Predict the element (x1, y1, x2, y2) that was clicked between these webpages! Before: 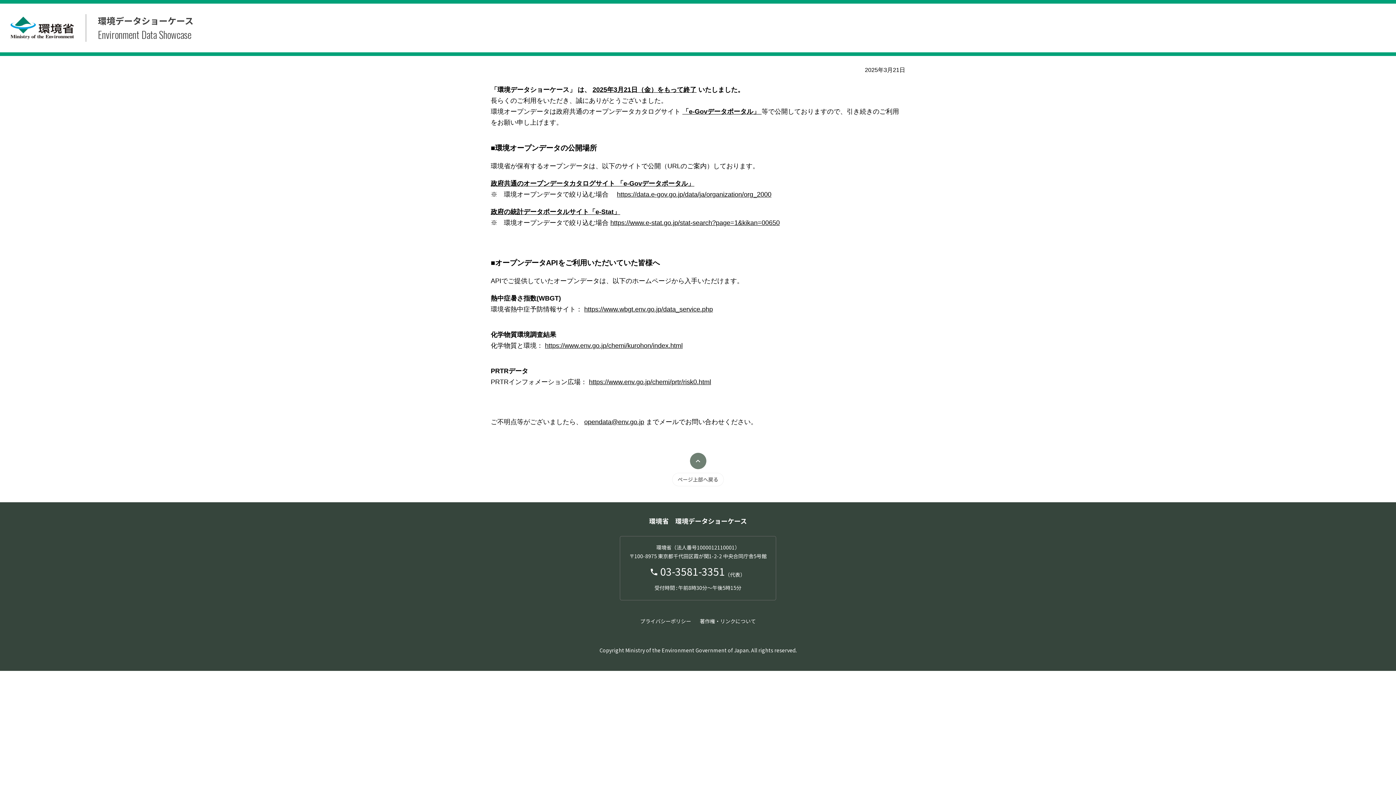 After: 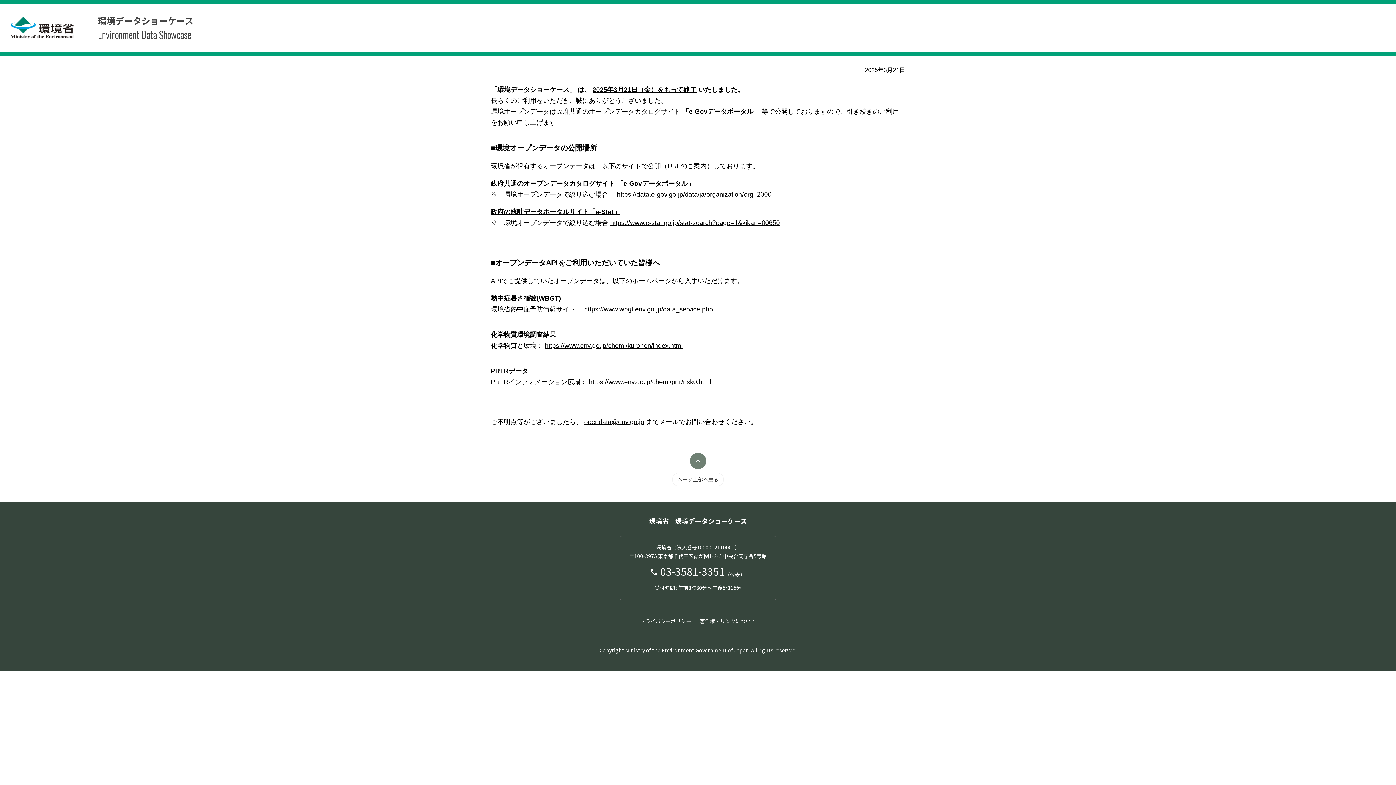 Action: label: 政府の統計データポータルサイト「e-Stat」 bbox: (490, 208, 620, 215)